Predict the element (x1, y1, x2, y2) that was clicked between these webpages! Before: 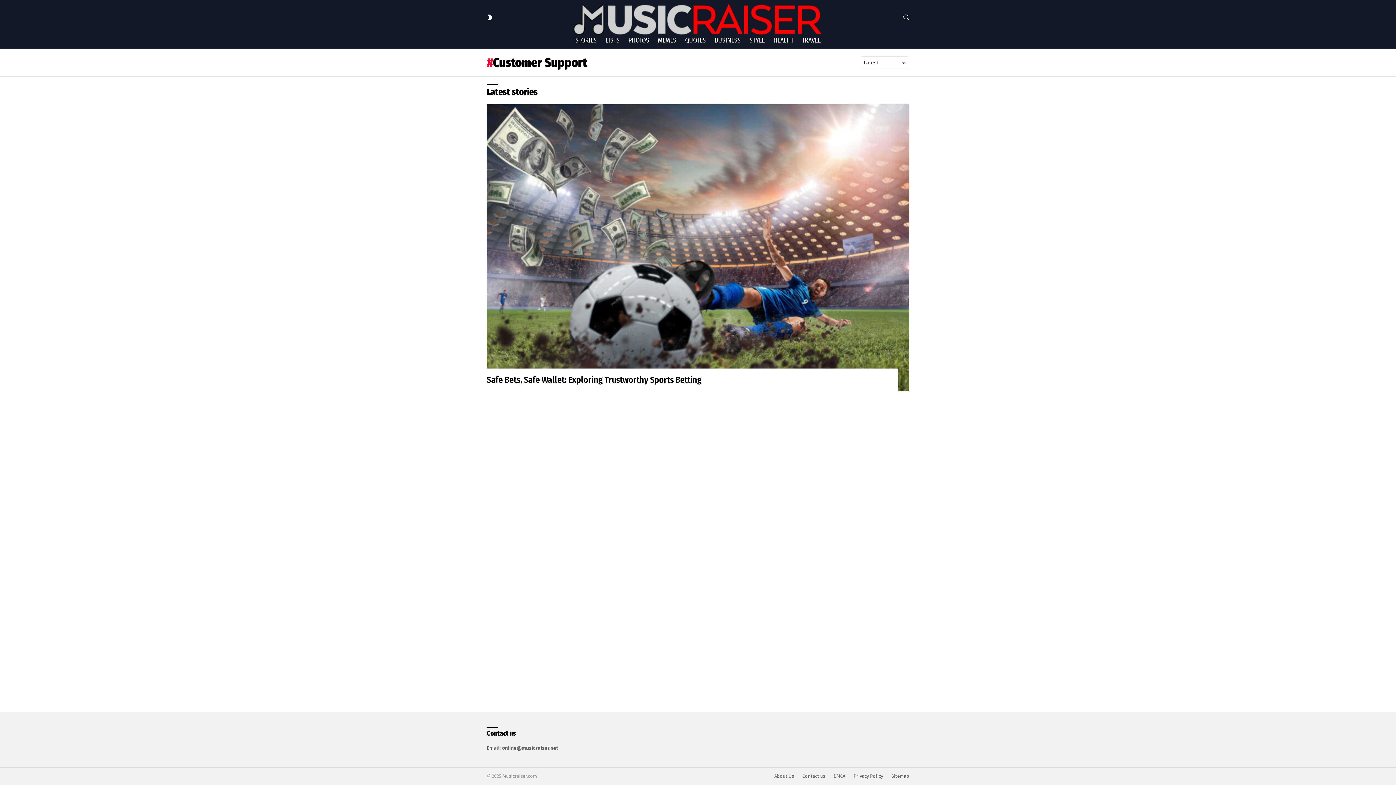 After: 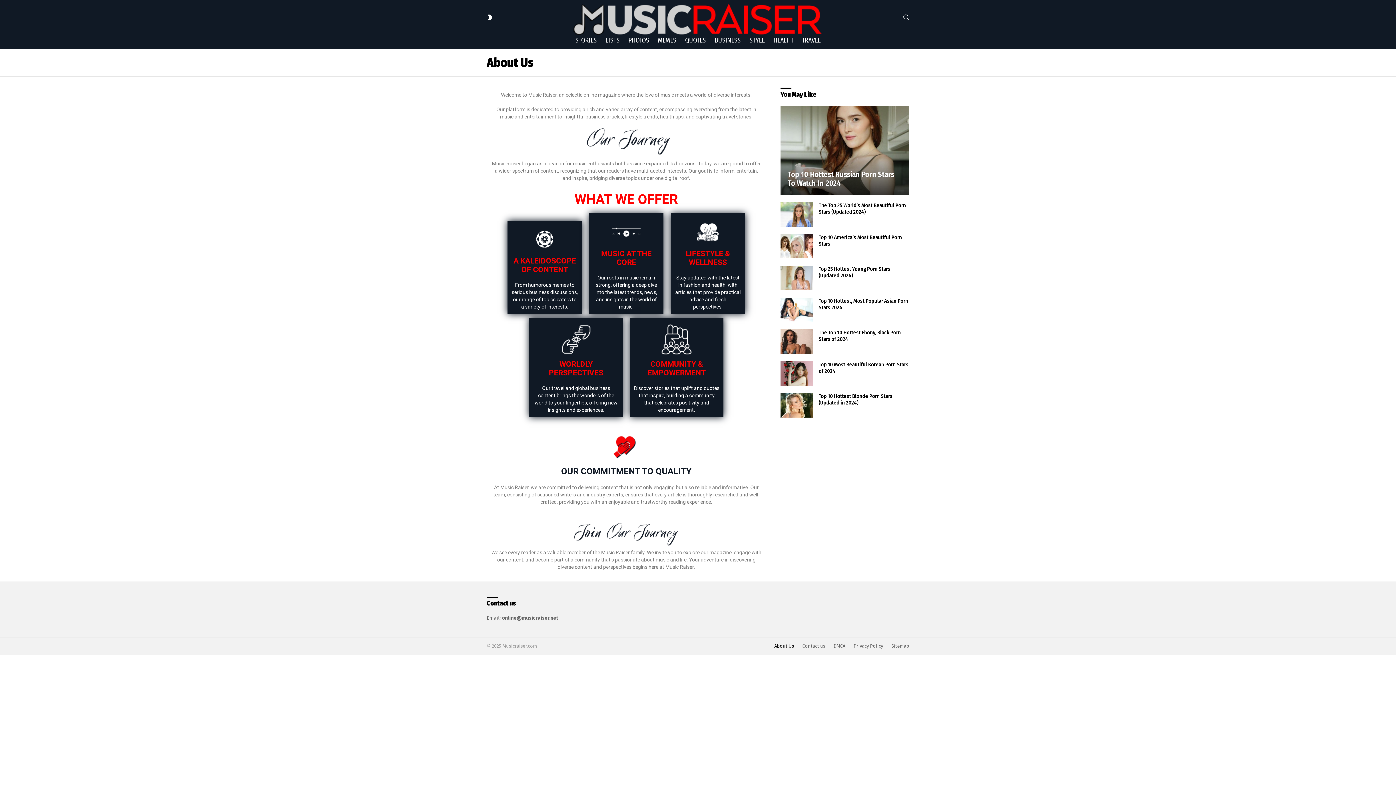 Action: bbox: (770, 773, 797, 779) label: About Us